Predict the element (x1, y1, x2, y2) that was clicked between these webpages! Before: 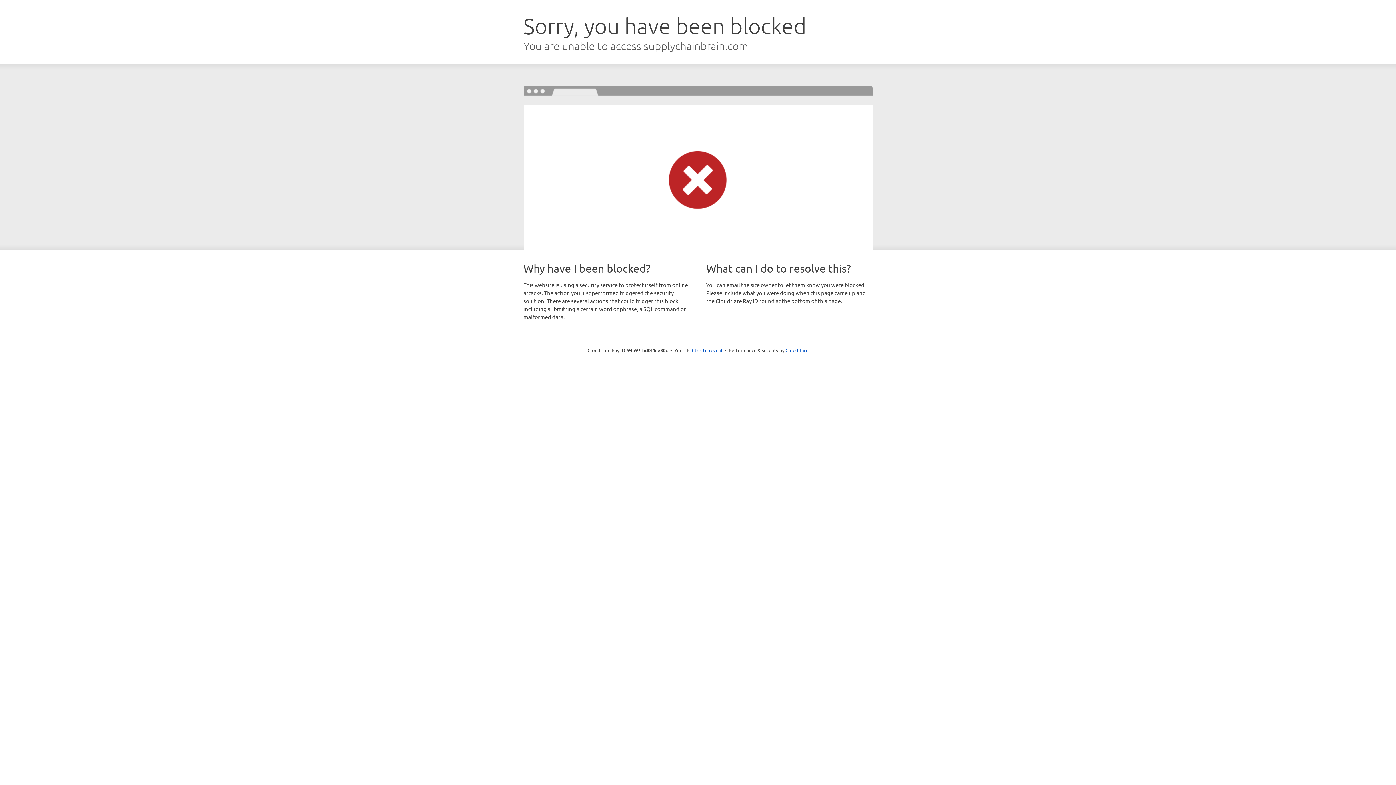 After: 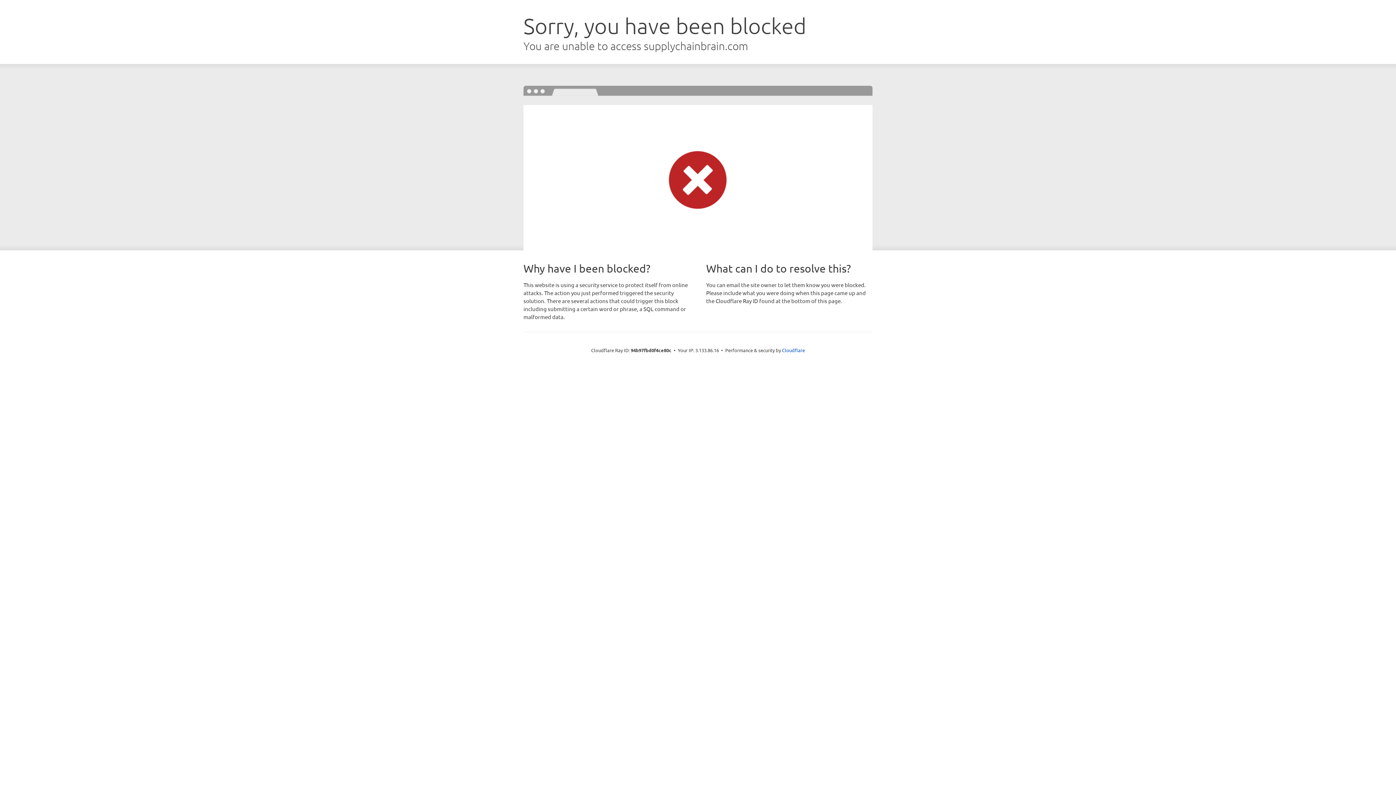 Action: label: Click to reveal bbox: (692, 346, 722, 353)